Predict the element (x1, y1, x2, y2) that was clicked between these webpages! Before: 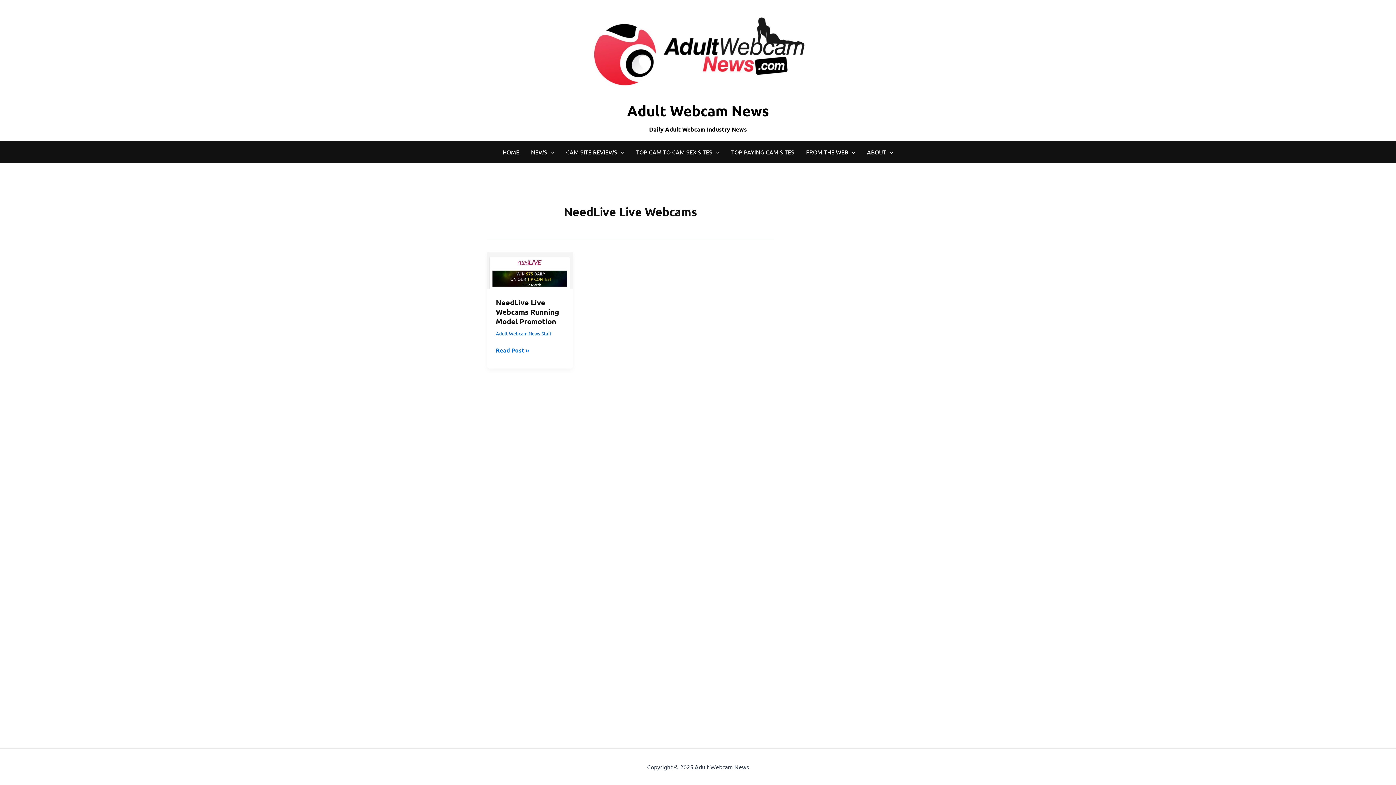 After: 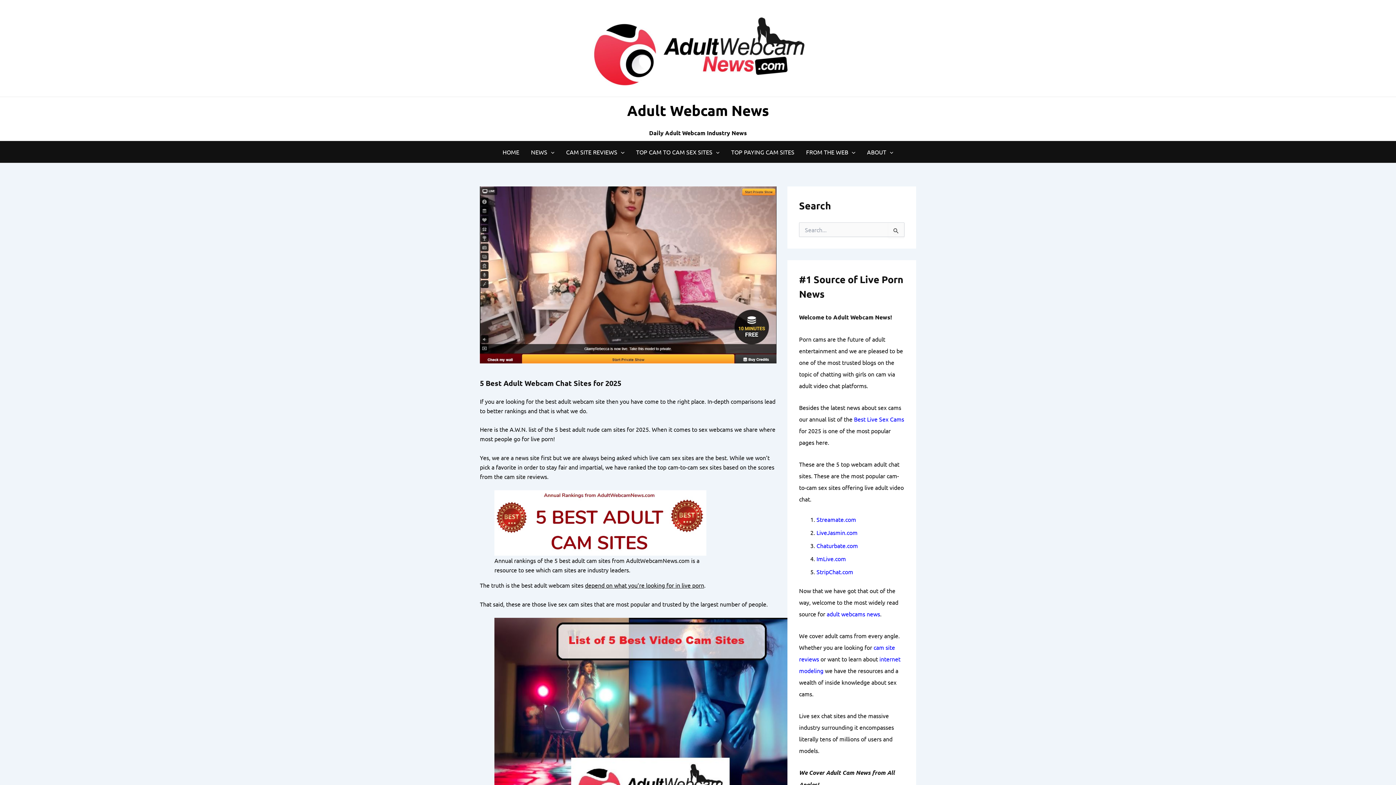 Action: bbox: (630, 141, 725, 162) label: TOP CAM TO CAM SEX SITES